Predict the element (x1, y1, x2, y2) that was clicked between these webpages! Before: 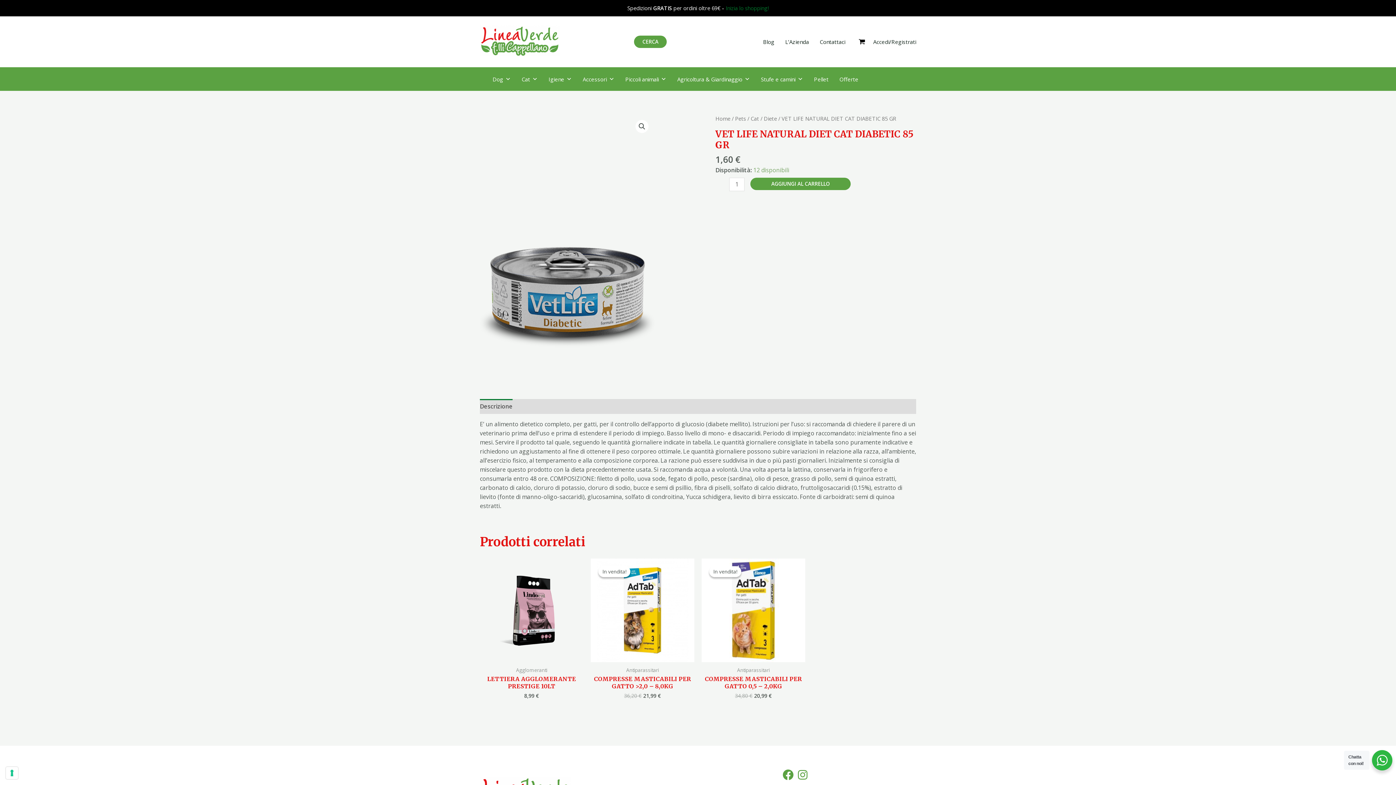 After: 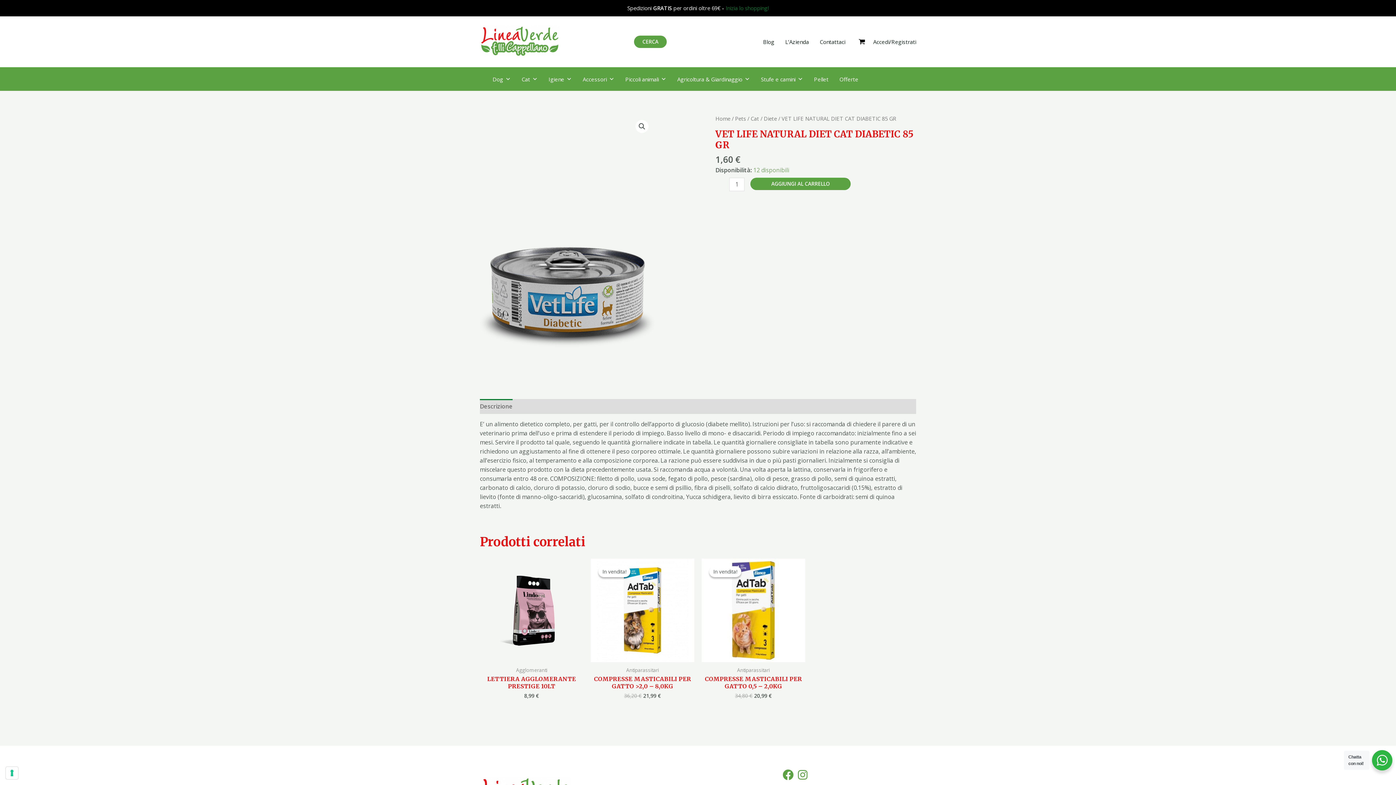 Action: label: Descrizione bbox: (480, 399, 512, 414)